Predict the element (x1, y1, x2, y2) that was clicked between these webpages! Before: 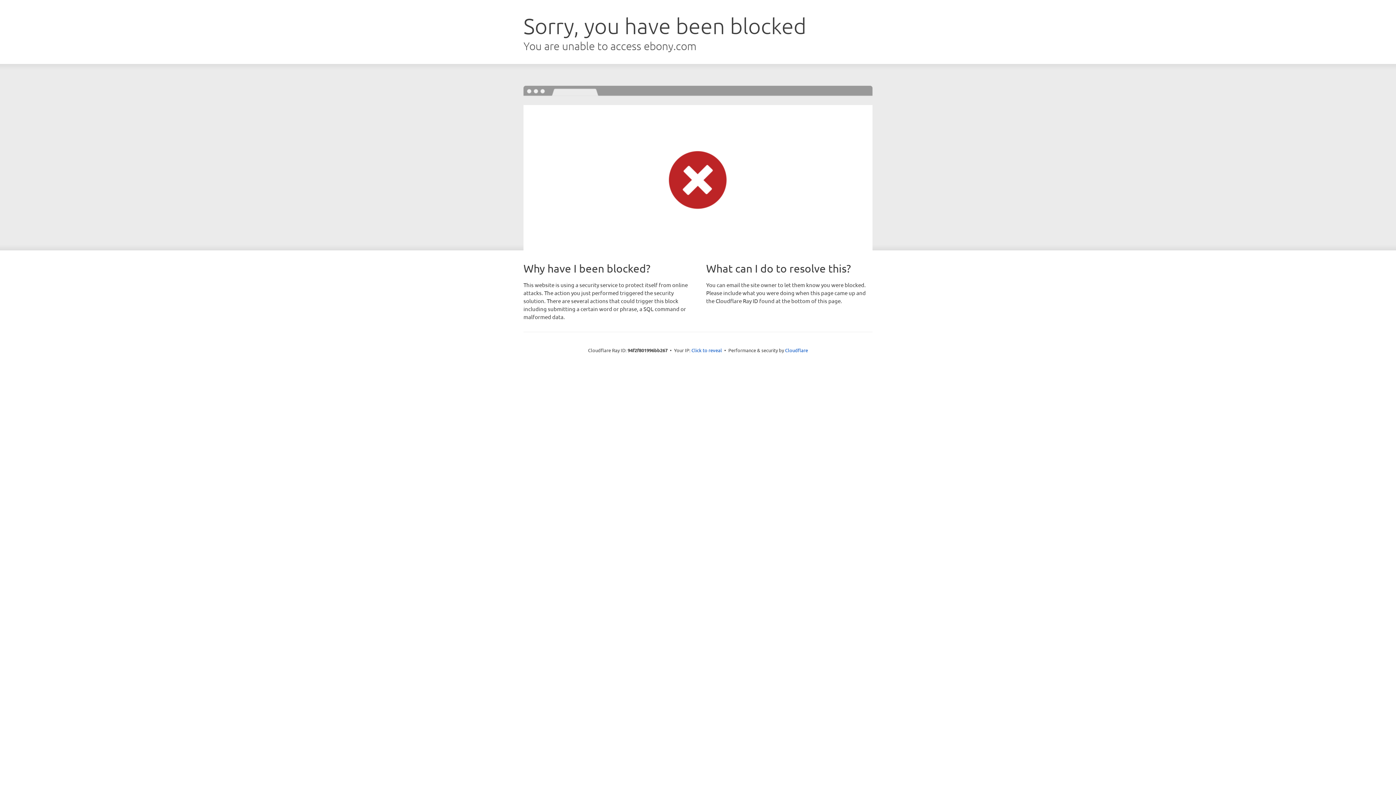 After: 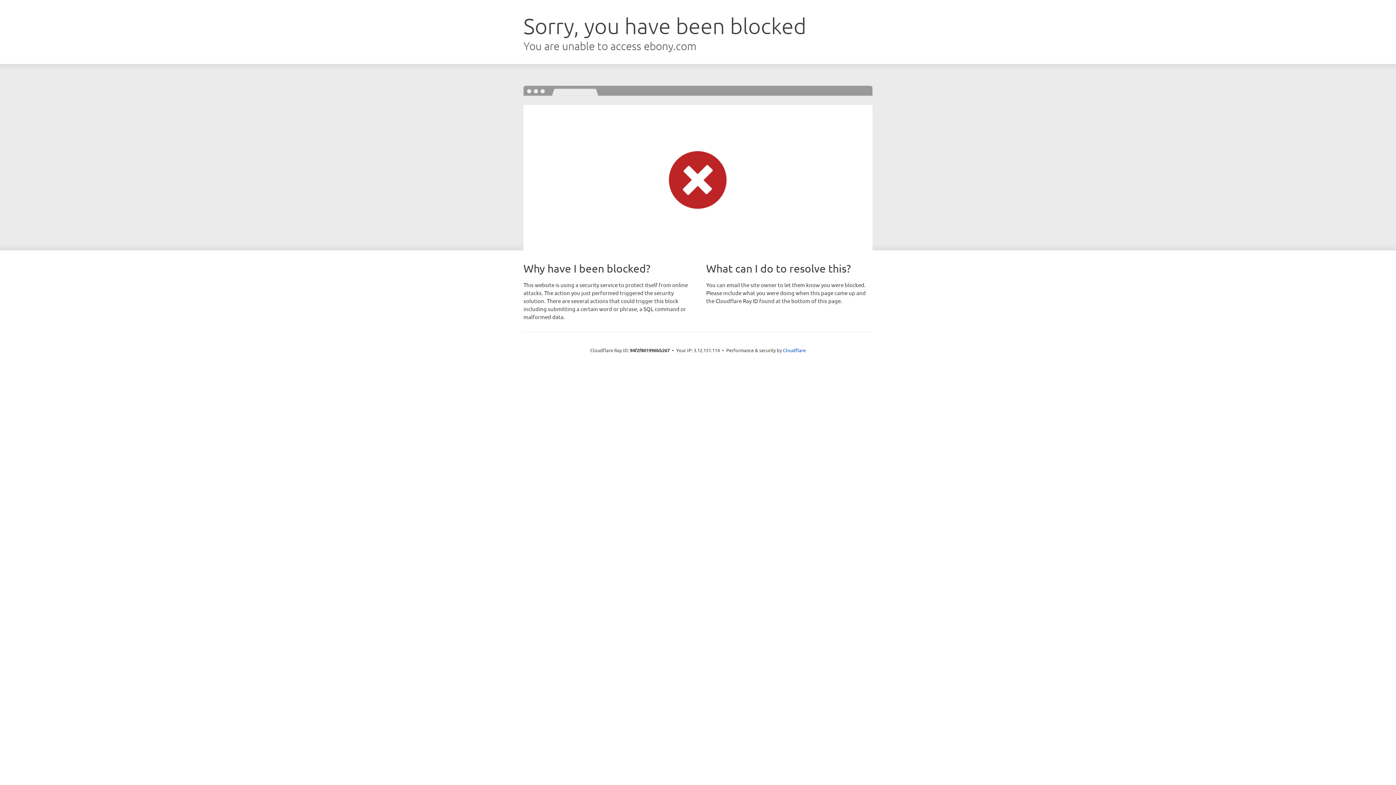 Action: bbox: (691, 346, 722, 353) label: Click to reveal